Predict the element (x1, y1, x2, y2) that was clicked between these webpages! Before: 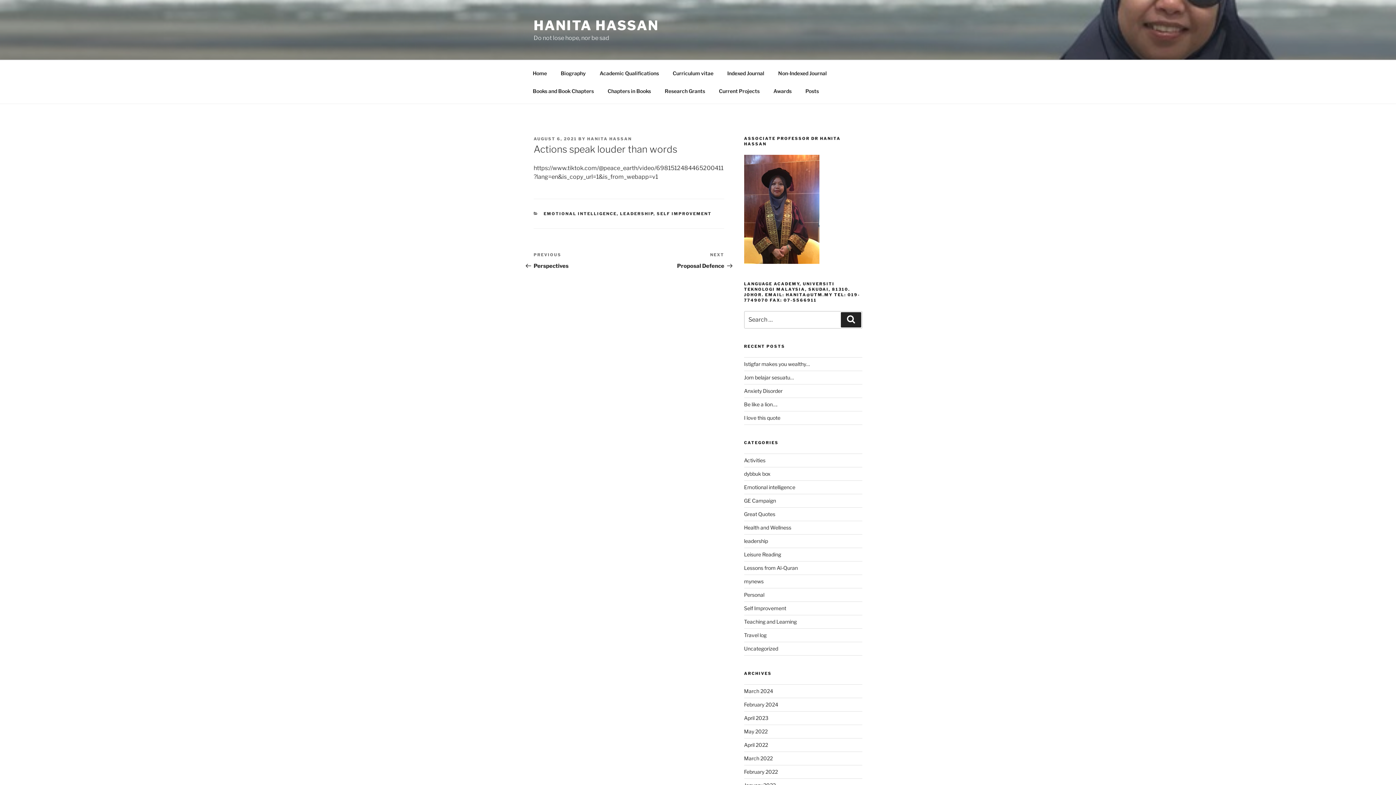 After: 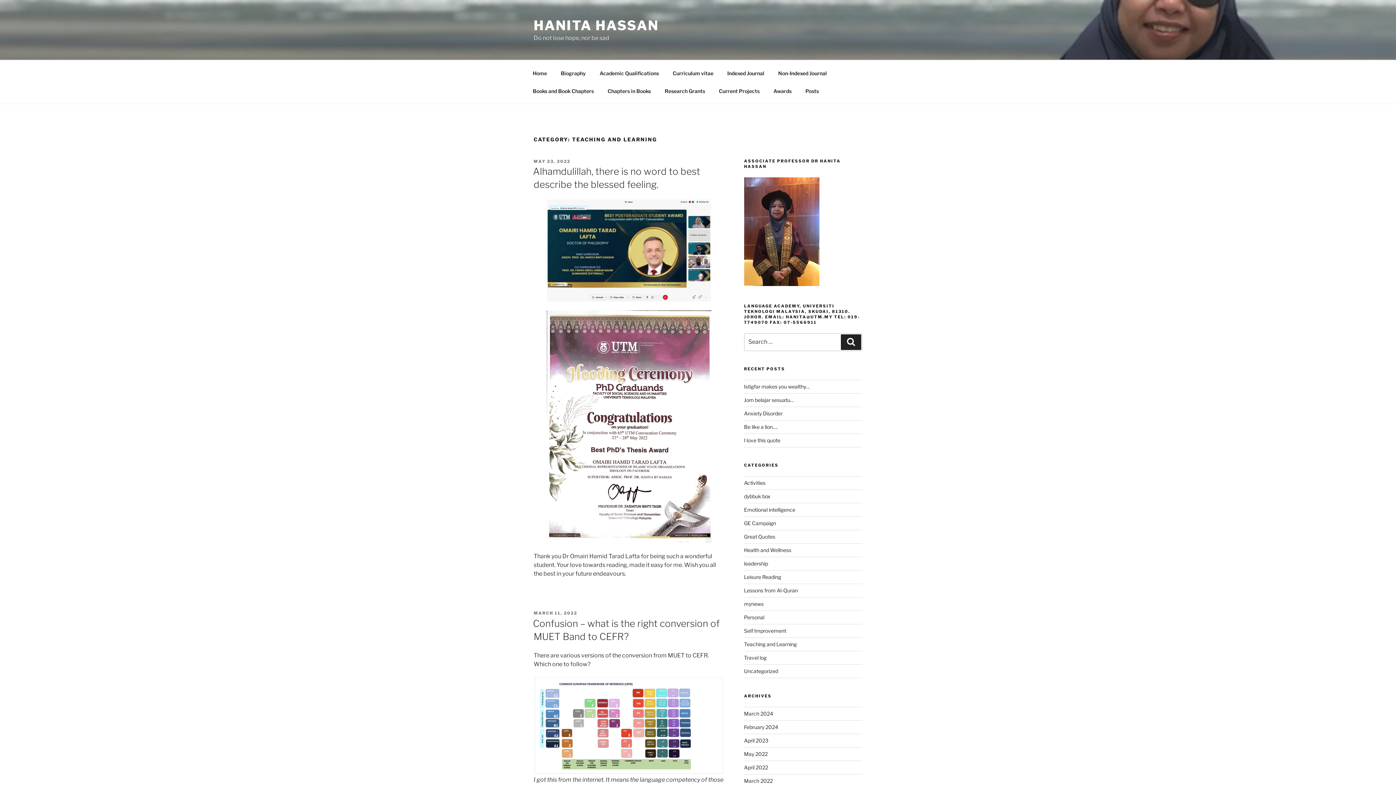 Action: label: Teaching and Learning bbox: (744, 618, 796, 625)